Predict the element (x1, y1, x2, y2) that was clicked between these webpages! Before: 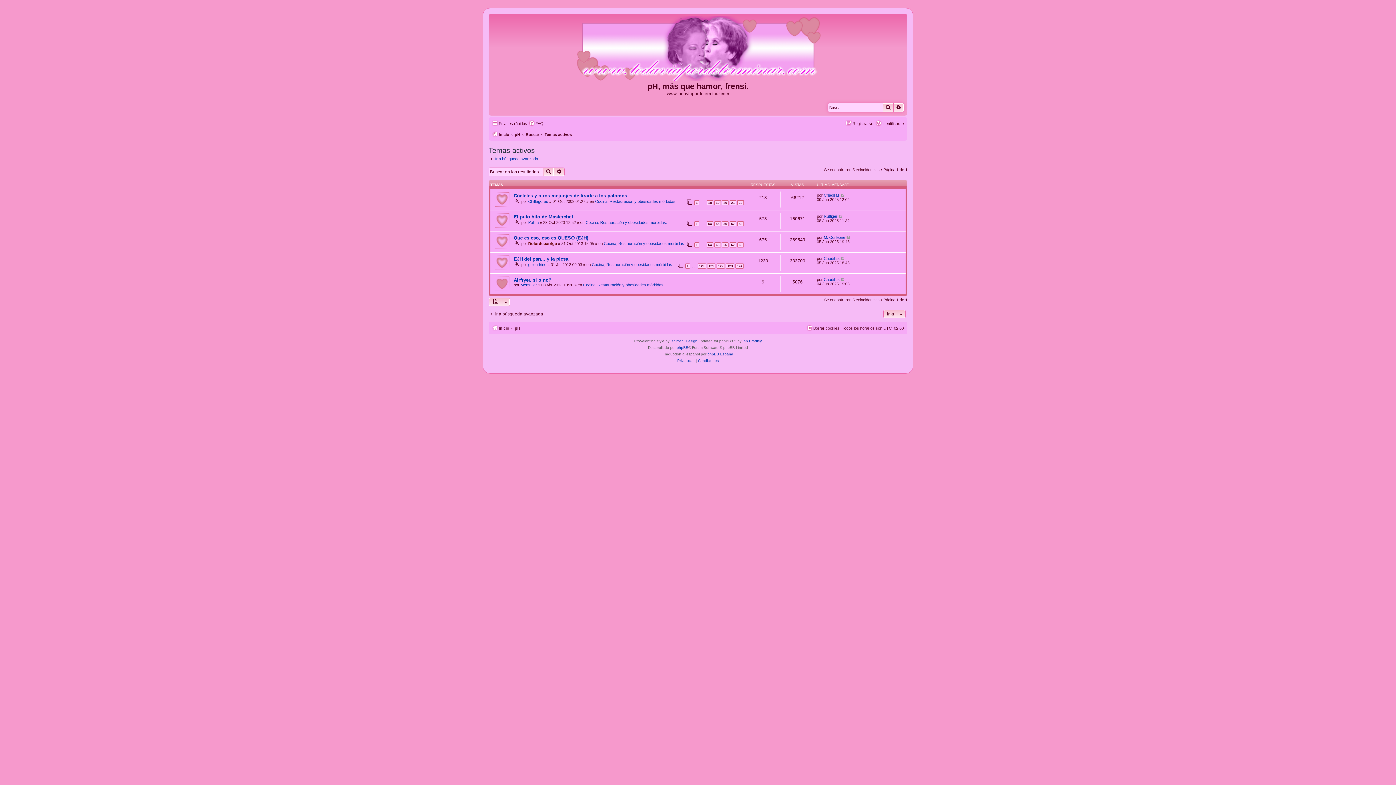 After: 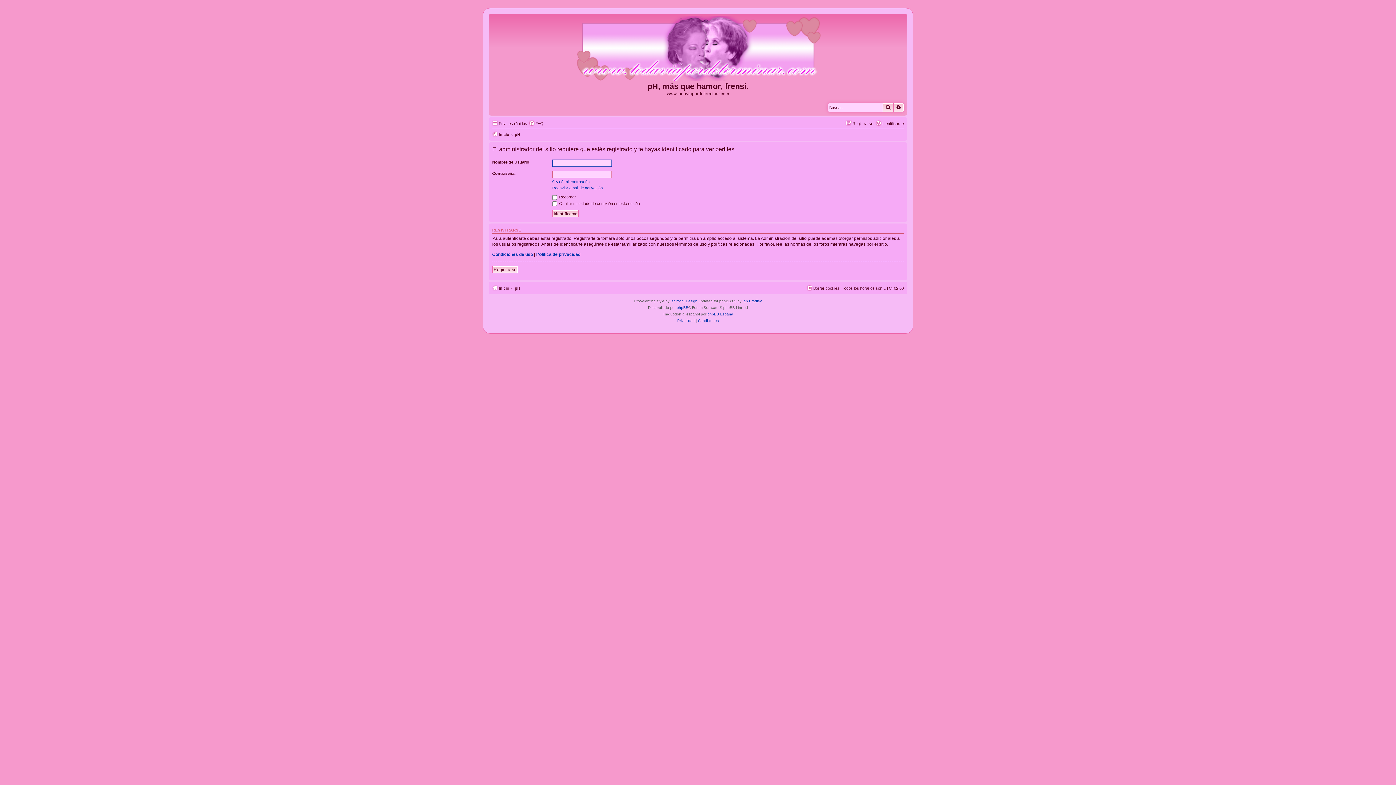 Action: label: Criadillas bbox: (824, 277, 840, 281)